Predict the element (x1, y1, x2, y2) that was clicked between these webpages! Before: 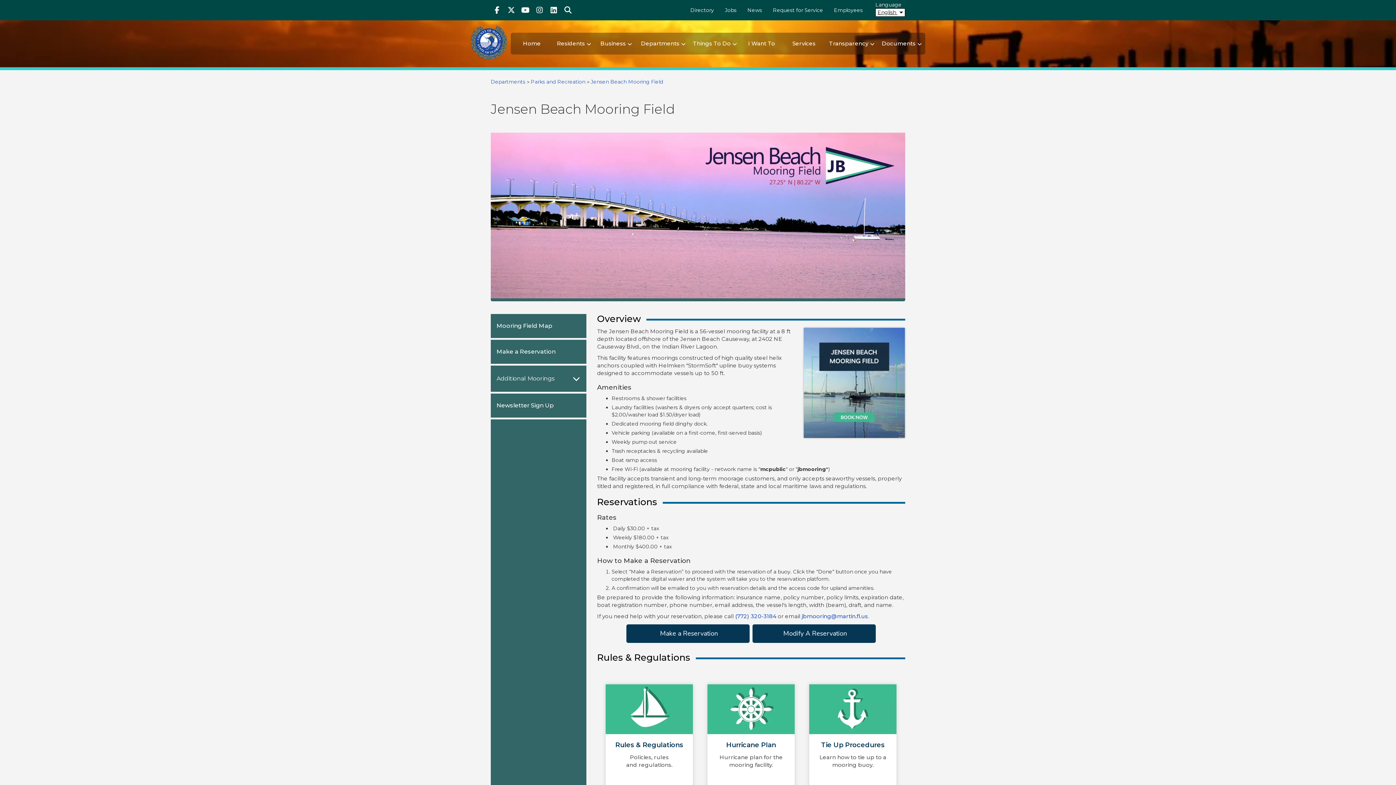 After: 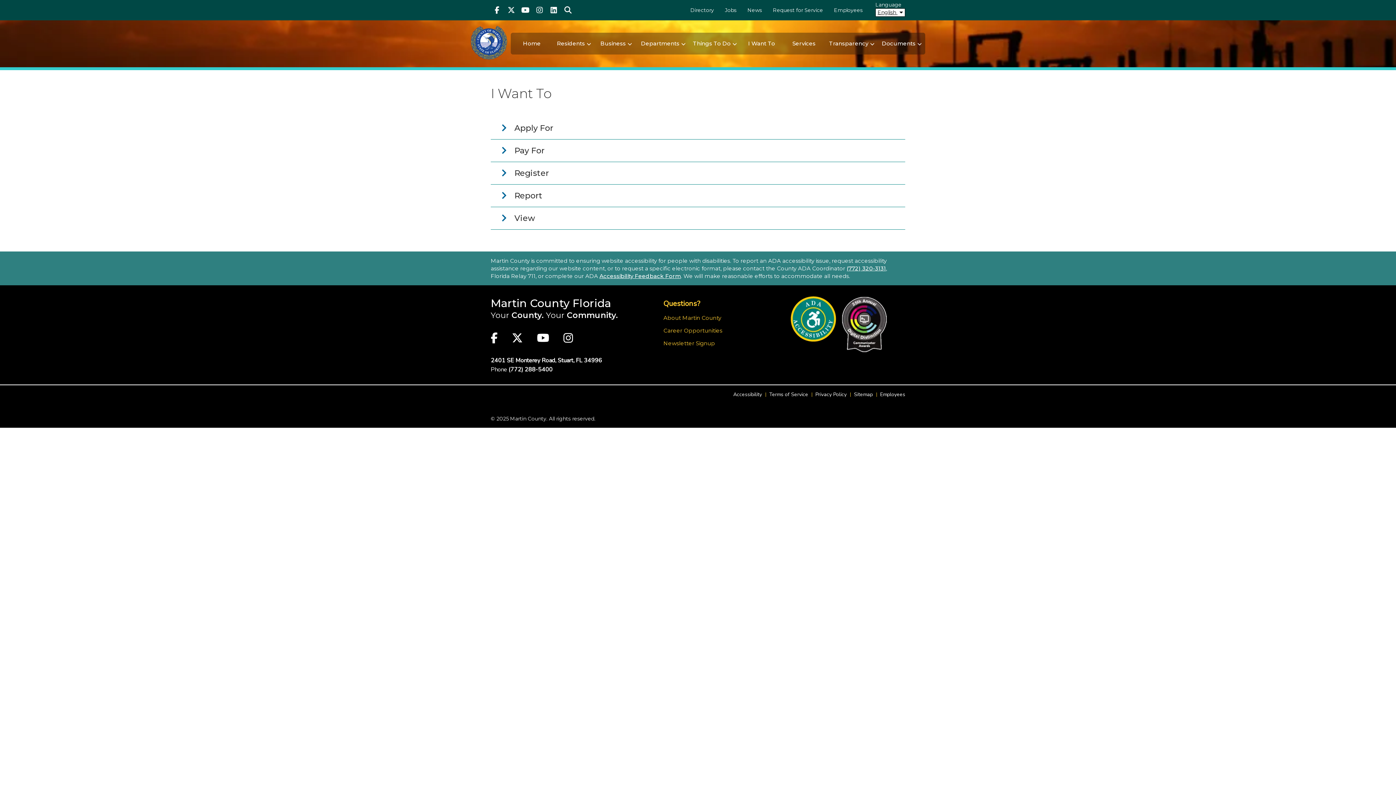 Action: label: I Want To bbox: (740, 36, 782, 51)